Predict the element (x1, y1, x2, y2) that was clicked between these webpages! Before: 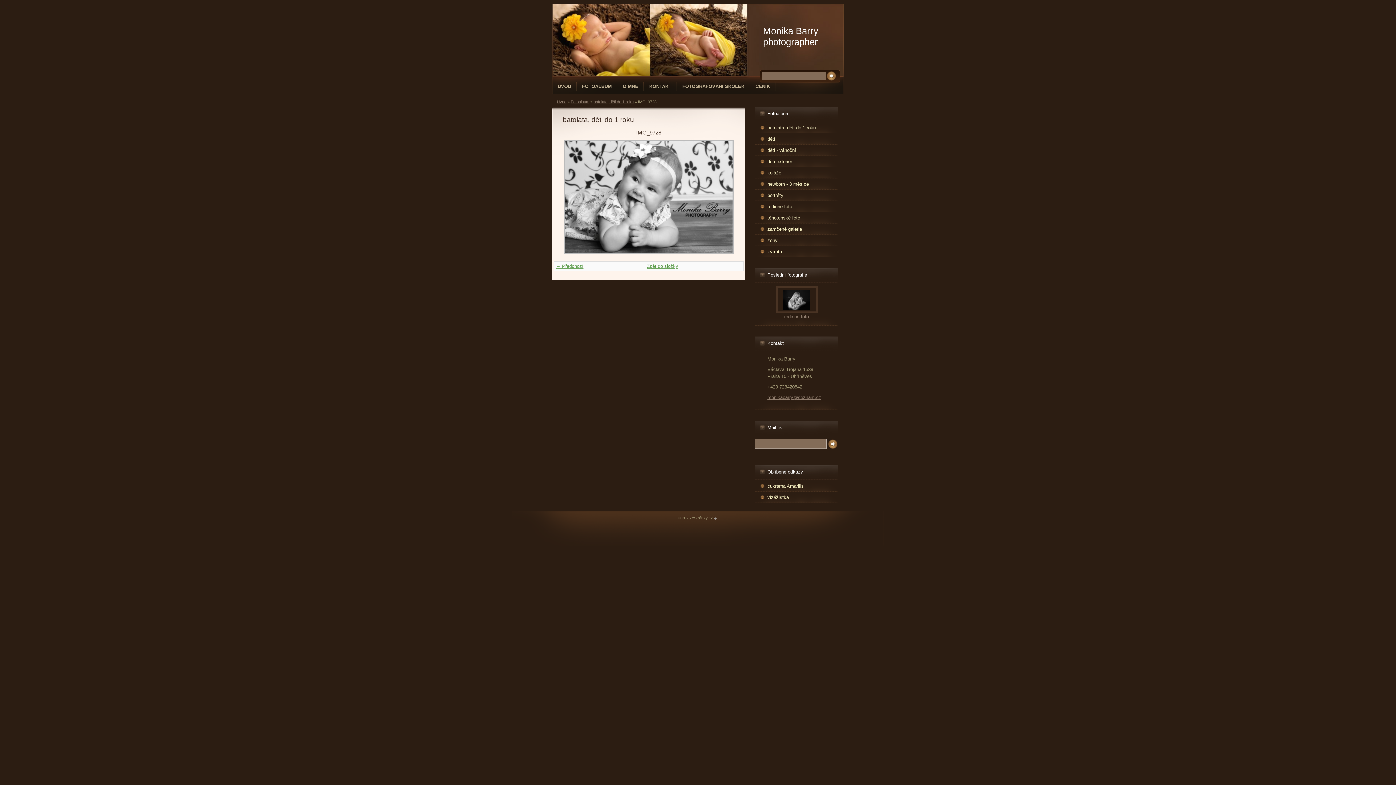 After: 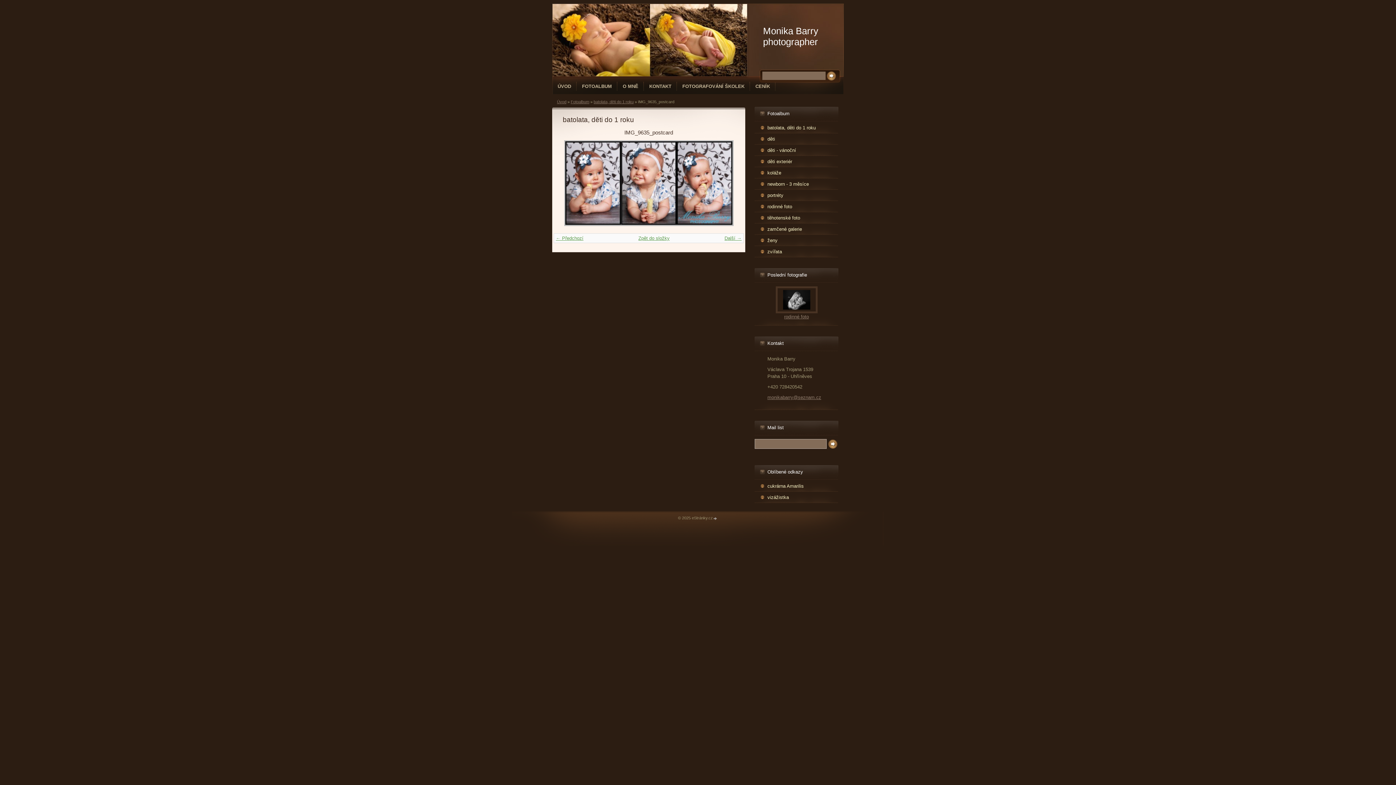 Action: label: « bbox: (566, 140, 582, 254)